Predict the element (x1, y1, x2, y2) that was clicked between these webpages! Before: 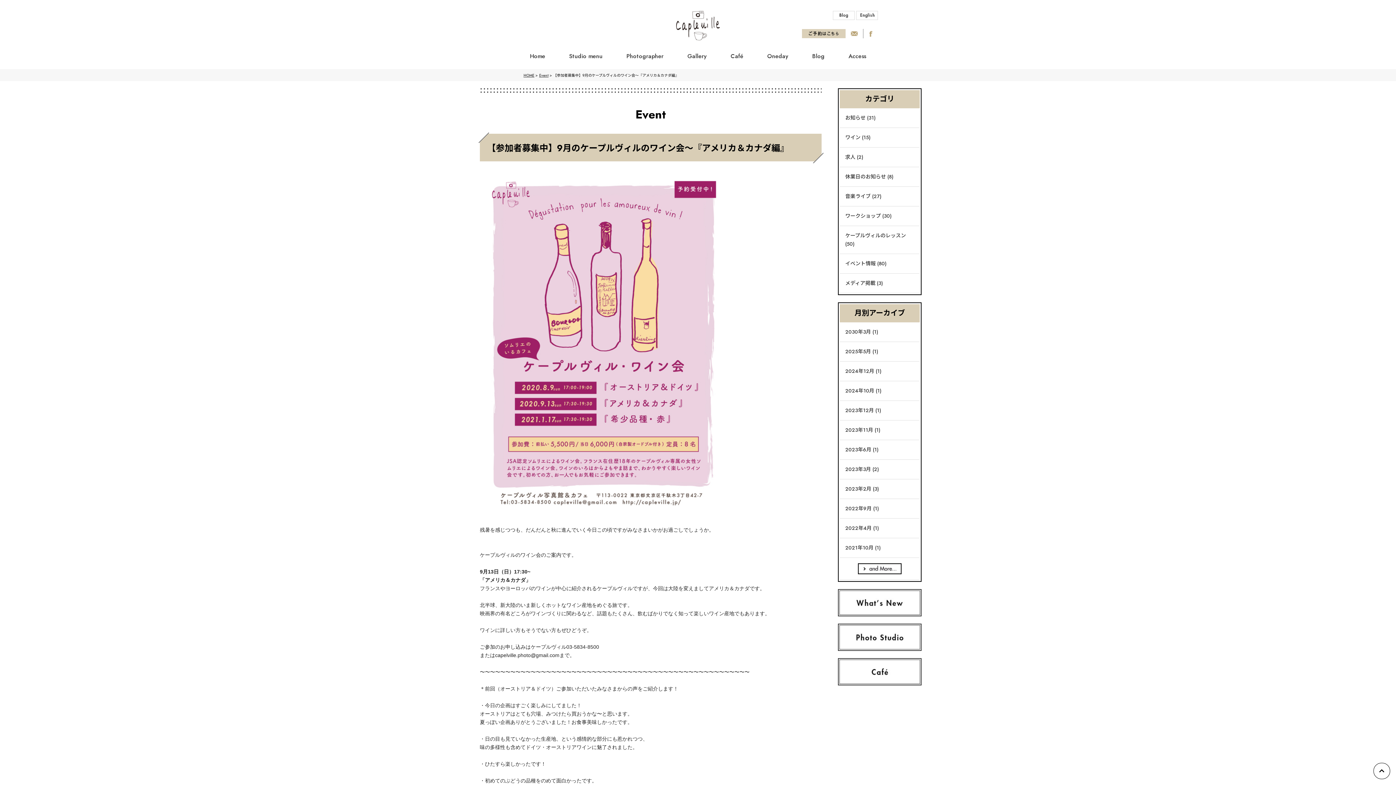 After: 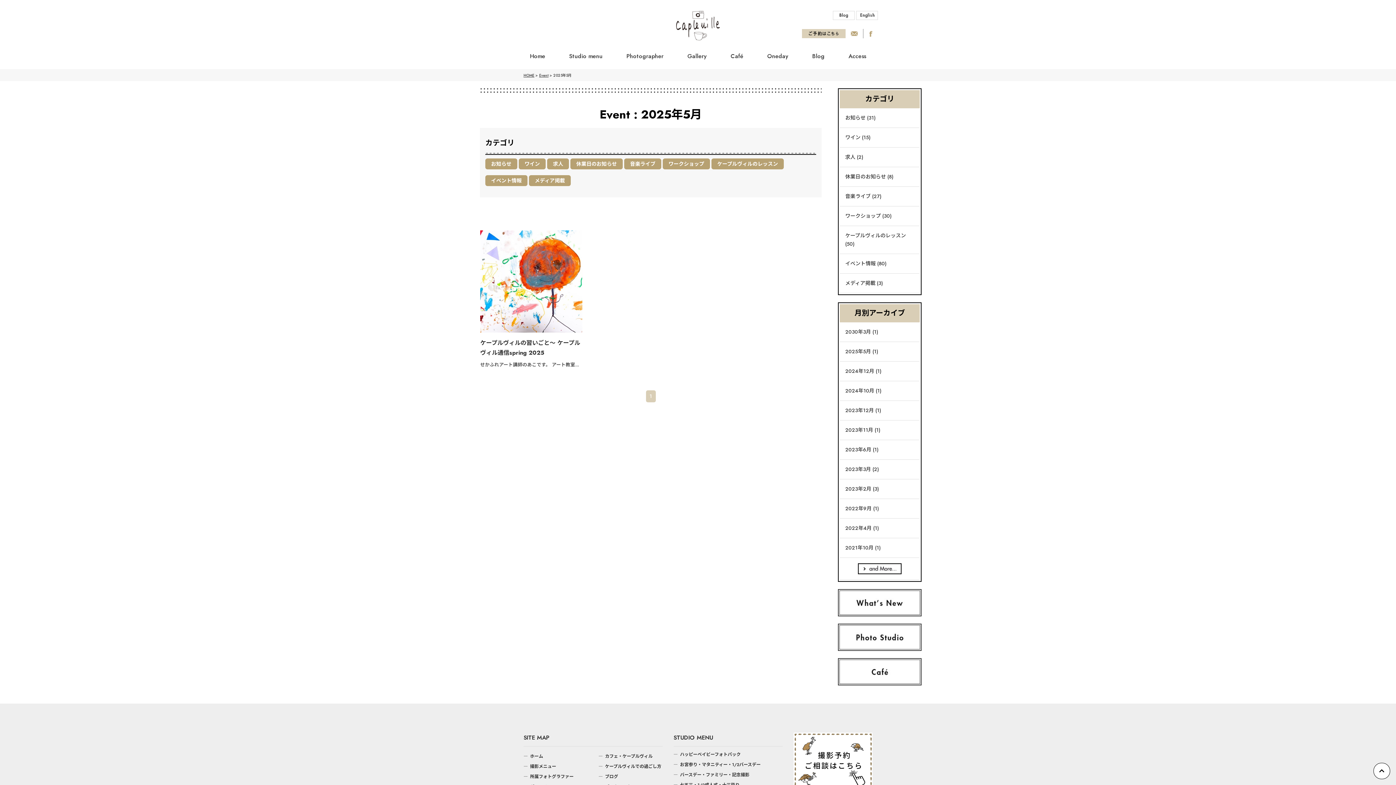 Action: label: 2025年5月 (1) bbox: (840, 342, 920, 361)